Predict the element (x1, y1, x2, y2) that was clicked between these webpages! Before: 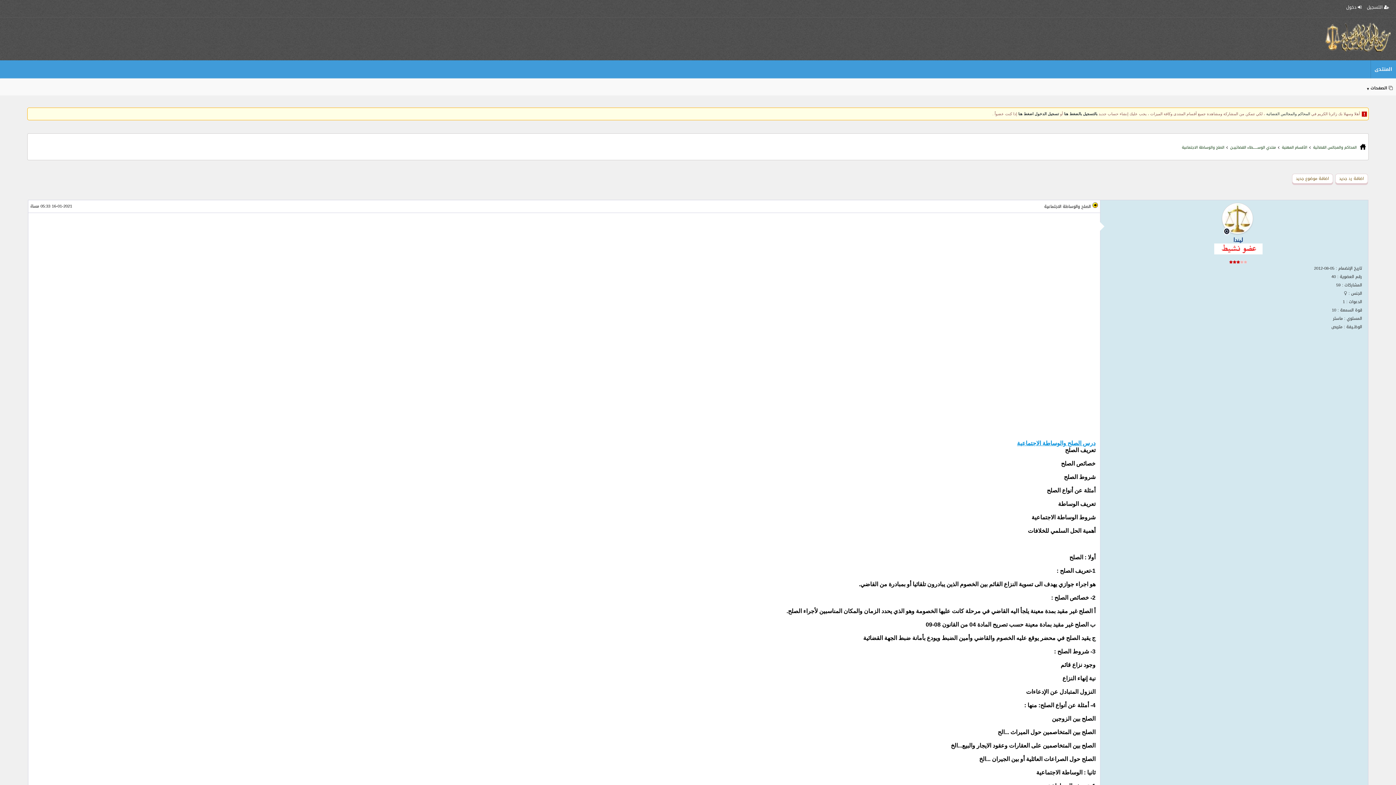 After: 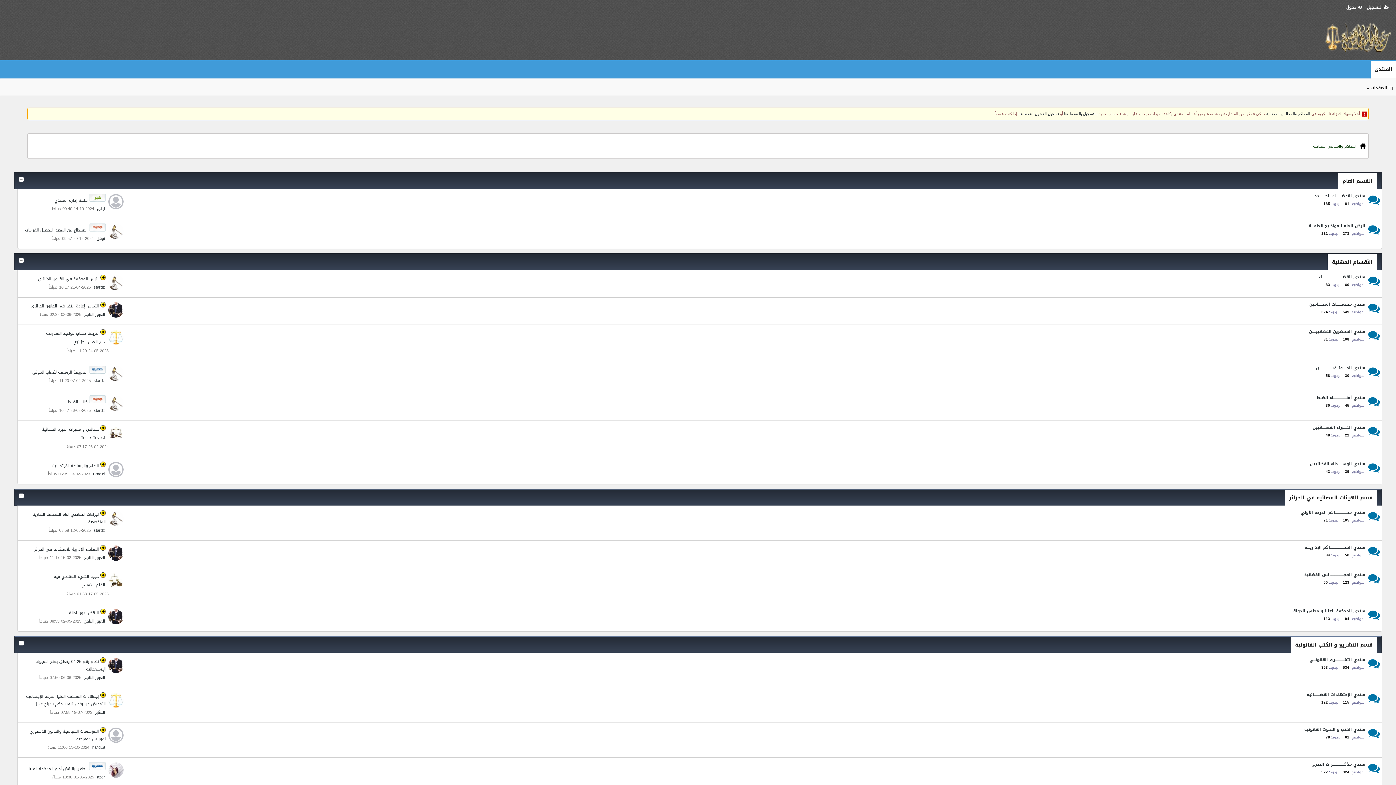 Action: bbox: (1325, 46, 1390, 52)